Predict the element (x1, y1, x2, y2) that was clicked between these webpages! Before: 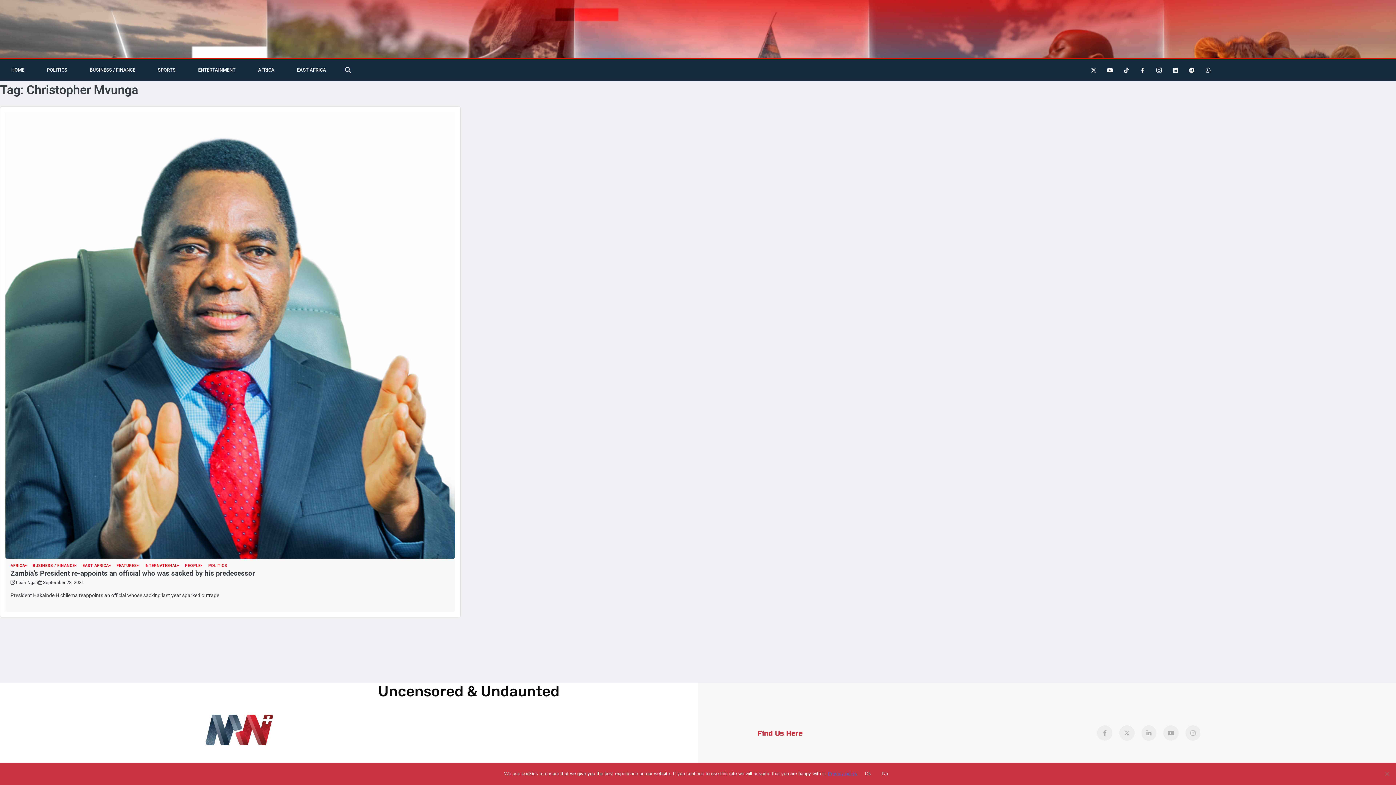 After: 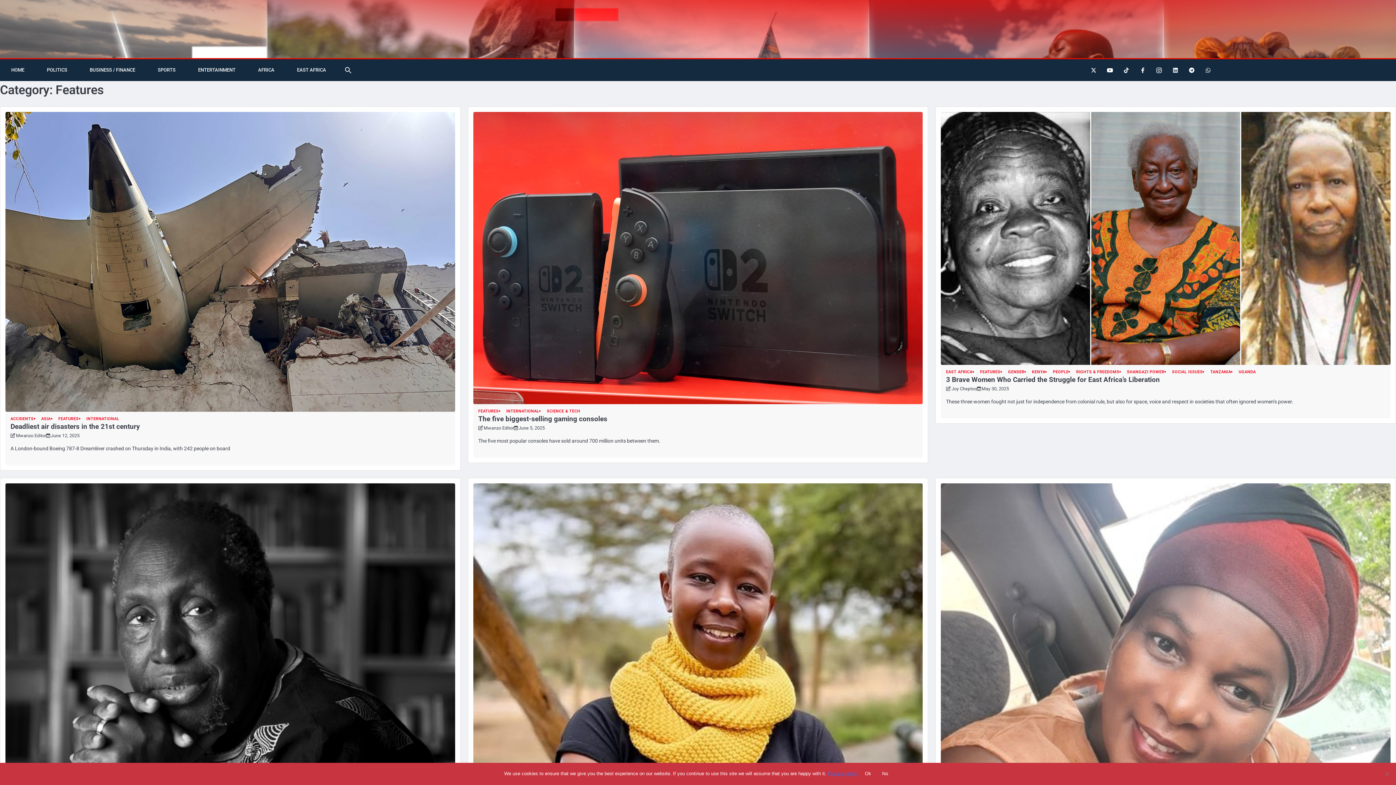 Action: bbox: (116, 563, 141, 567) label: FEATURES